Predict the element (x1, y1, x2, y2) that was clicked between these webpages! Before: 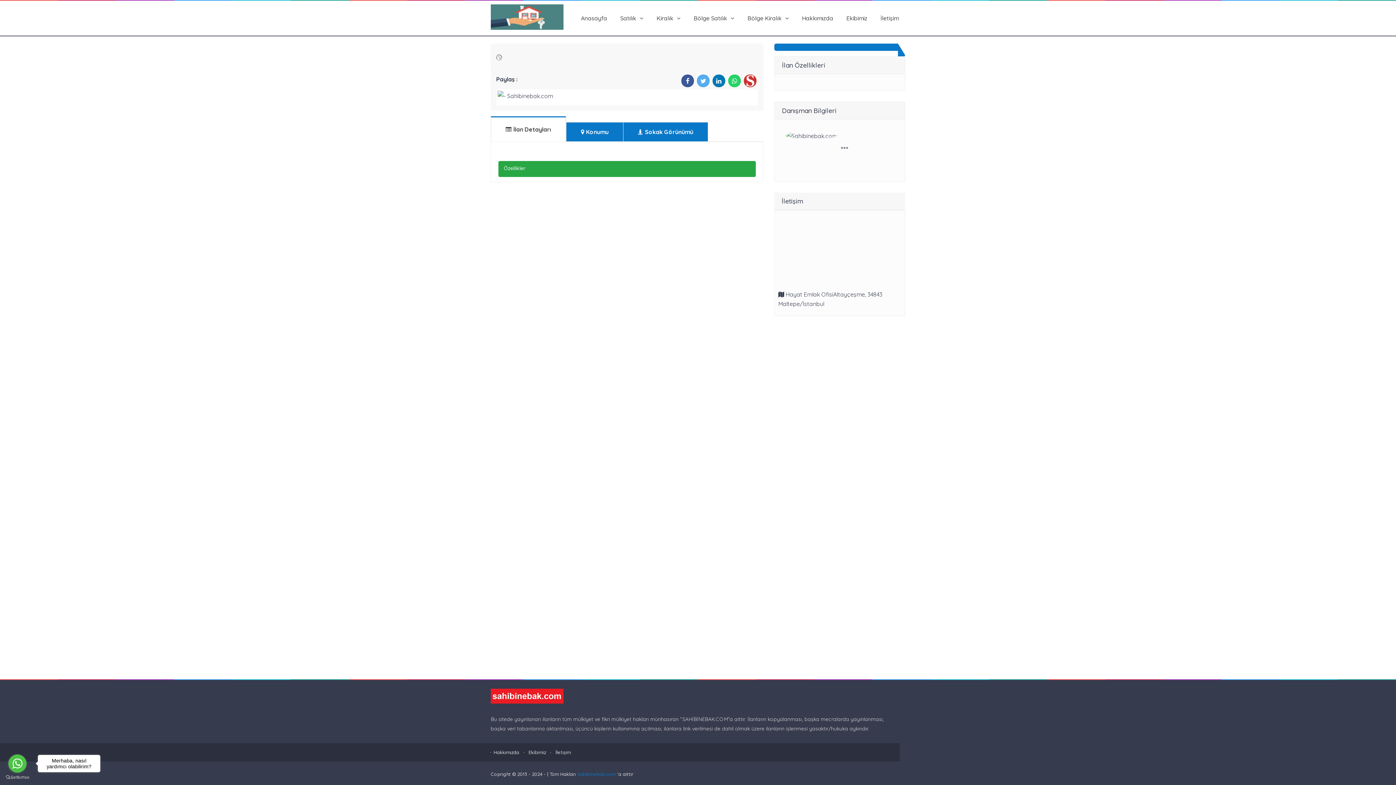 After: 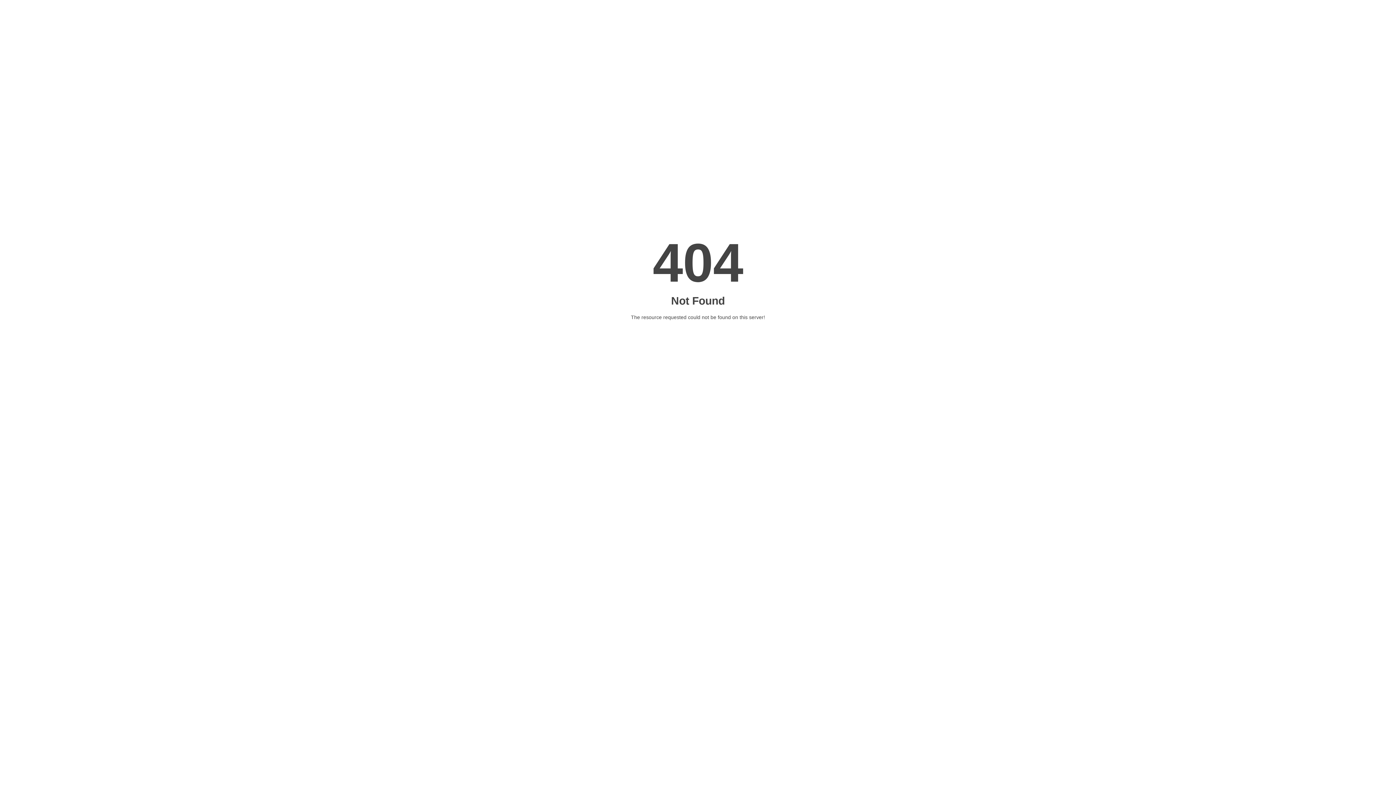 Action: bbox: (490, 749, 519, 756) label:   Hakkımızda